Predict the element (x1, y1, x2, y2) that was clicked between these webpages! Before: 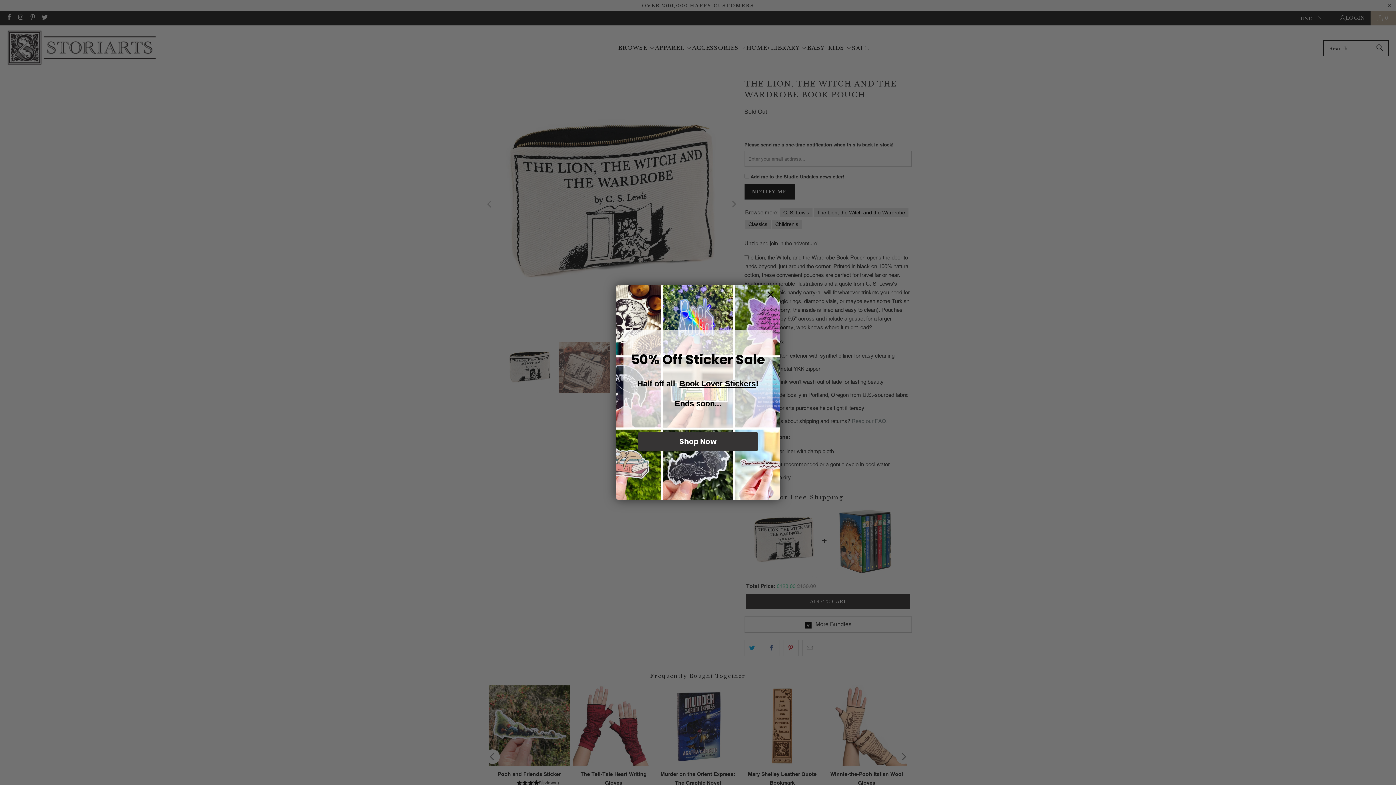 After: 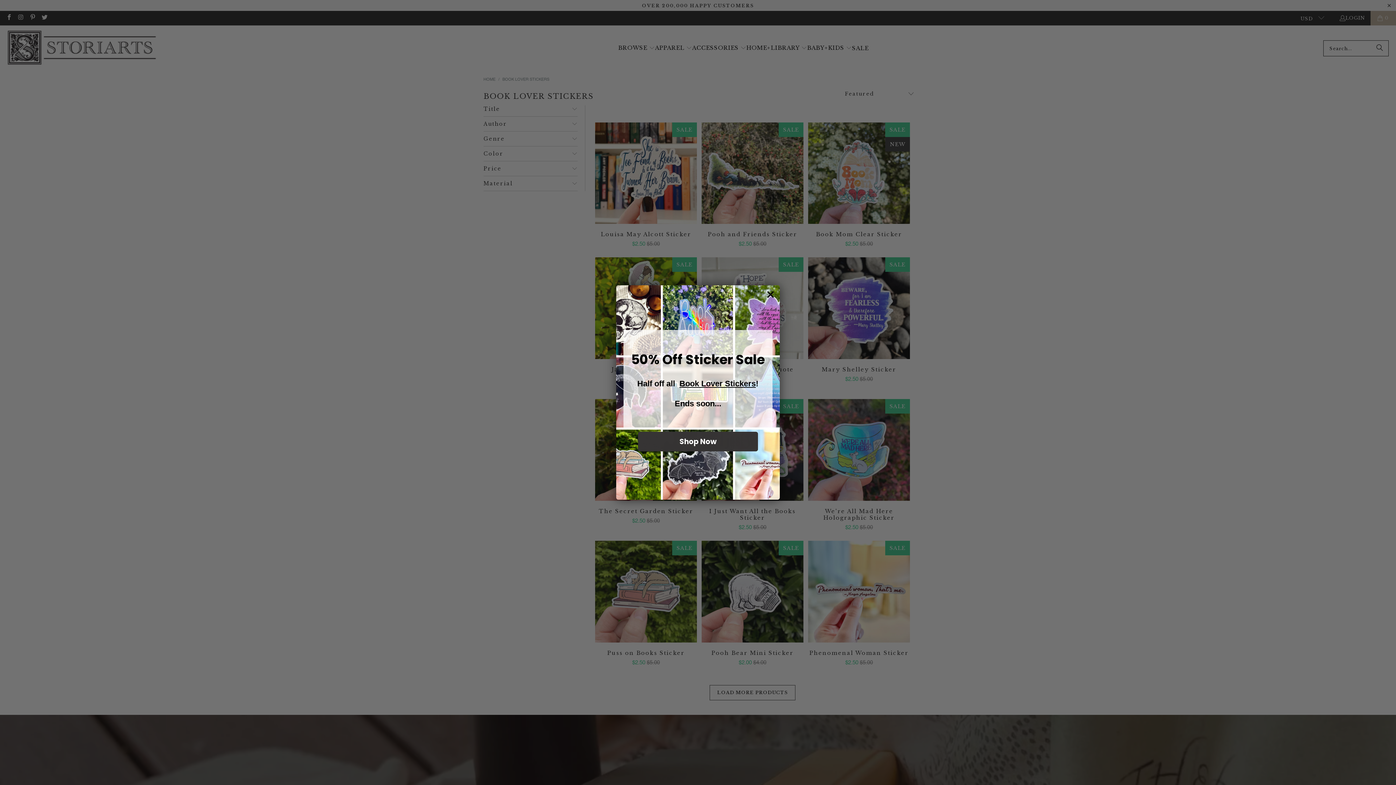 Action: bbox: (679, 400, 756, 409) label: Book Lover Stickers